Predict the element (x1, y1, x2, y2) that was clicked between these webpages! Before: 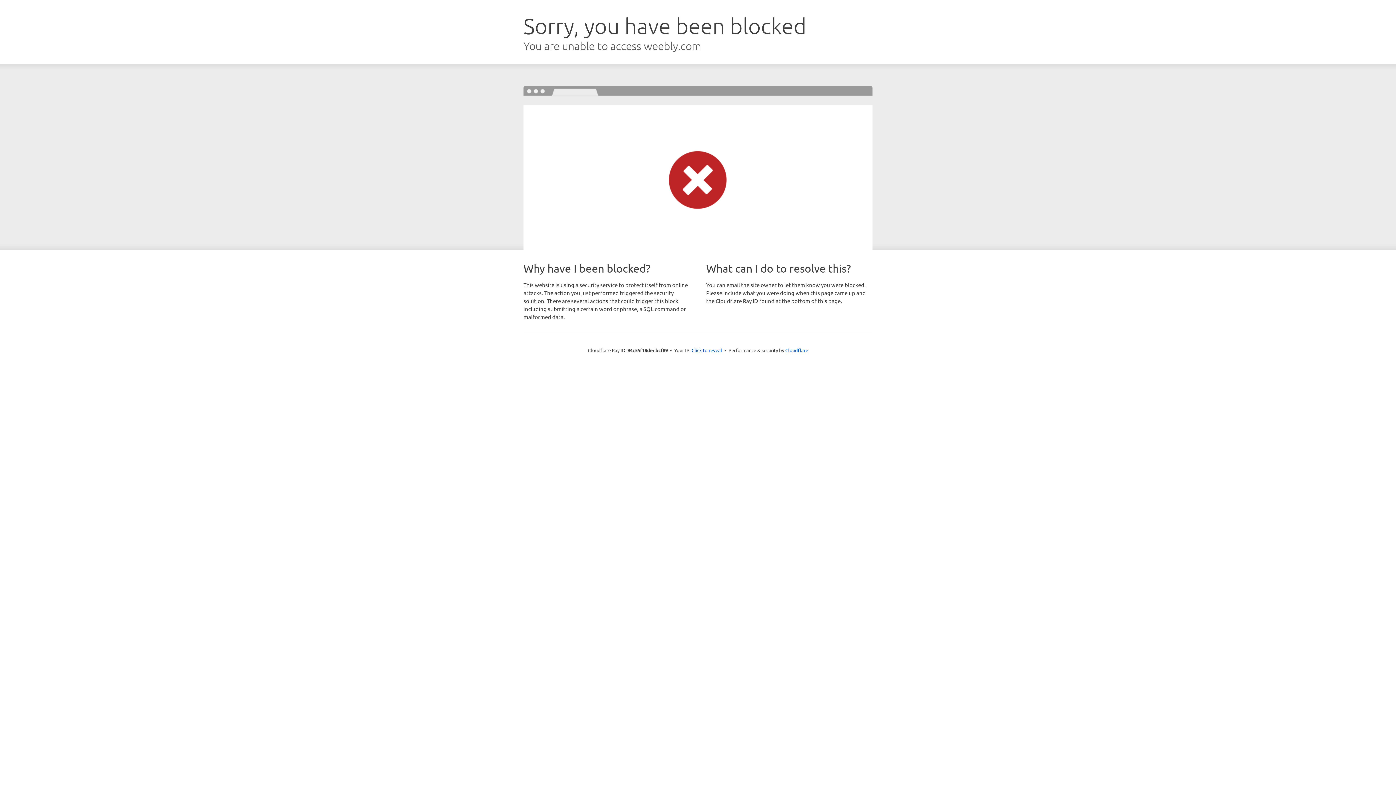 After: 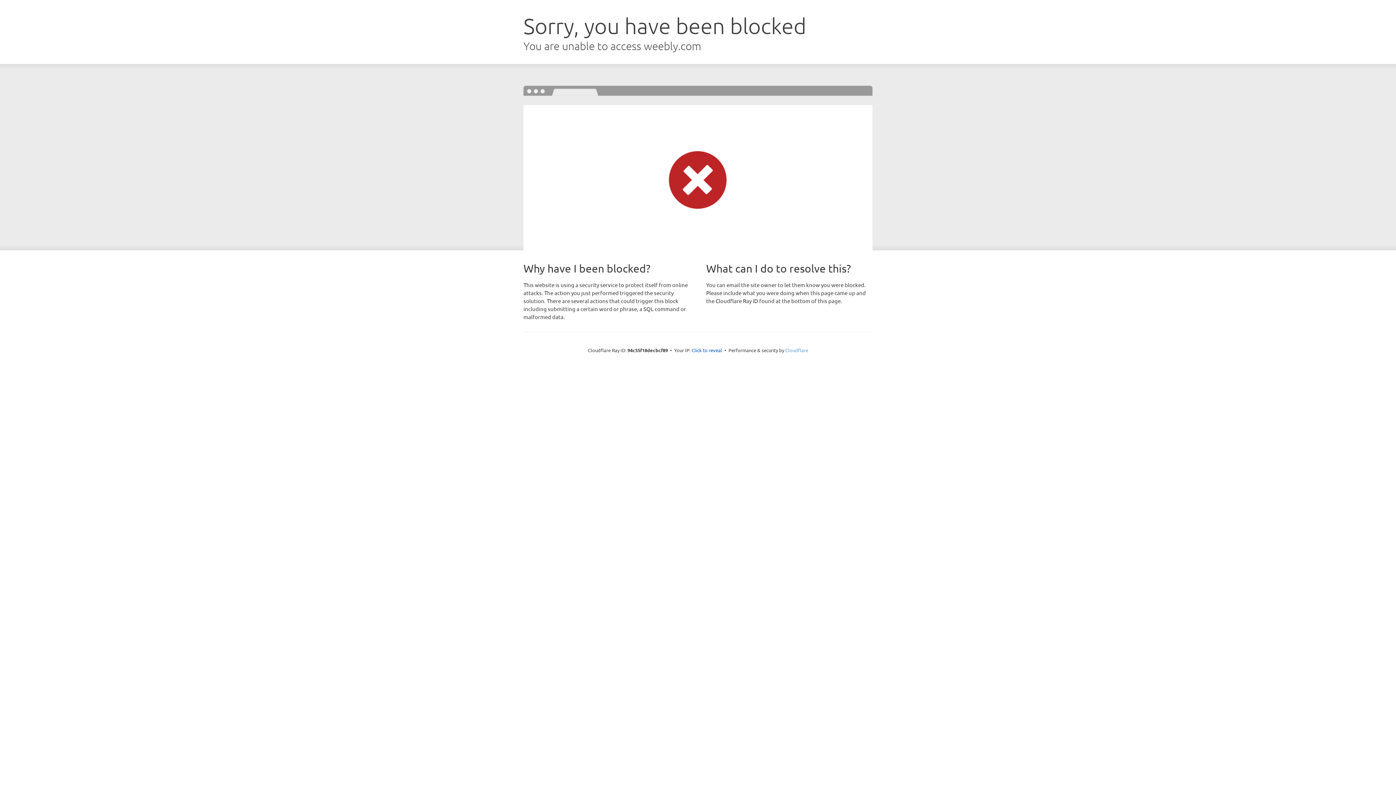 Action: bbox: (785, 347, 808, 353) label: Cloudflare